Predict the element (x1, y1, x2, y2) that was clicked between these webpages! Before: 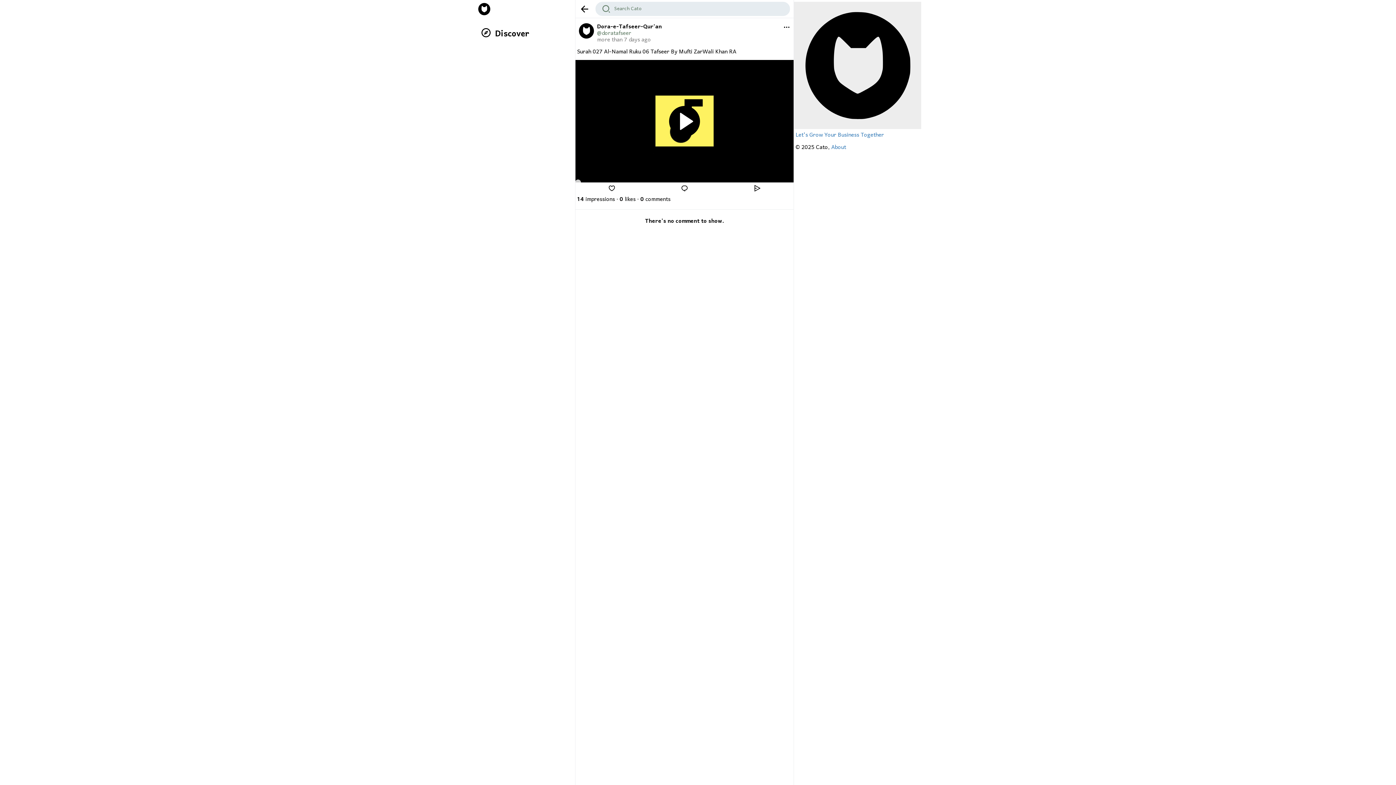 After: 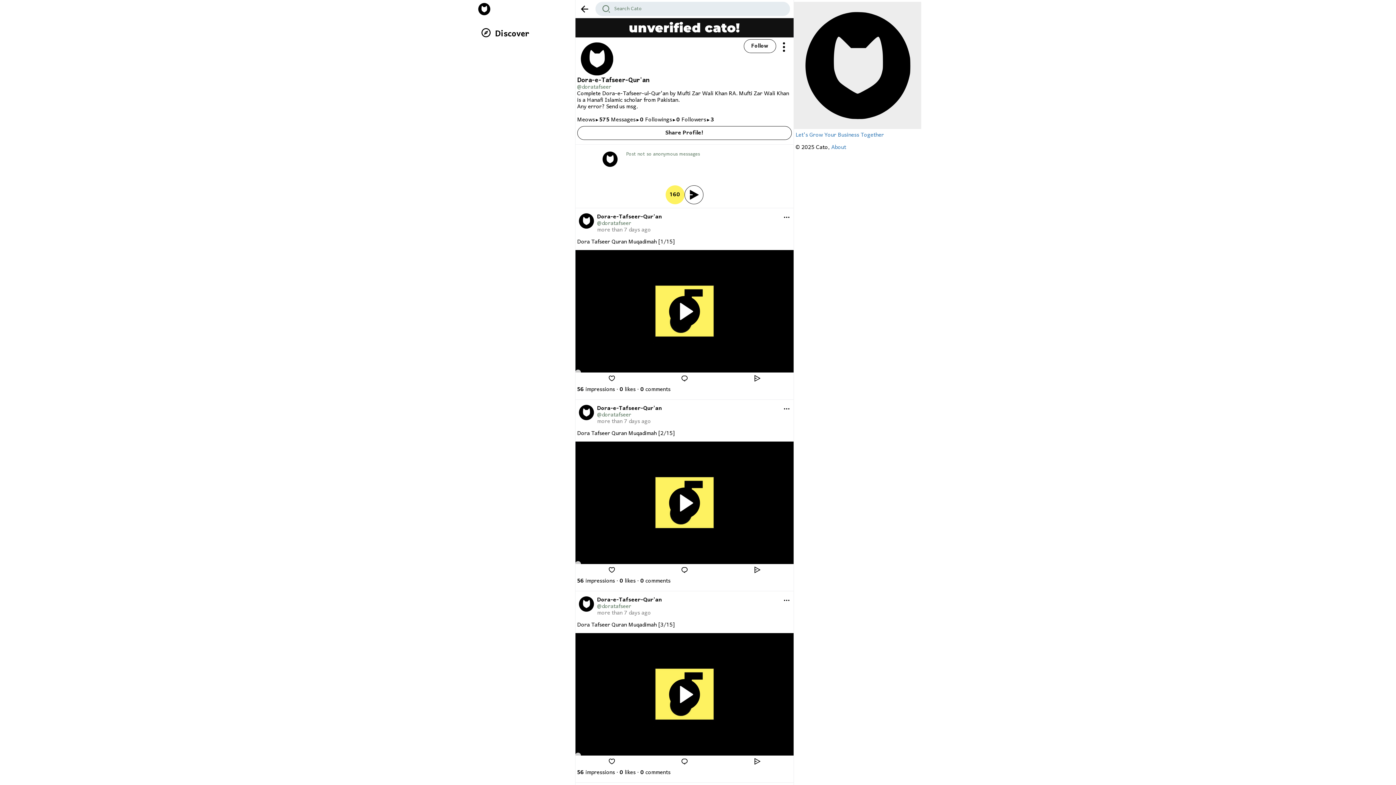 Action: bbox: (577, 21, 597, 40)